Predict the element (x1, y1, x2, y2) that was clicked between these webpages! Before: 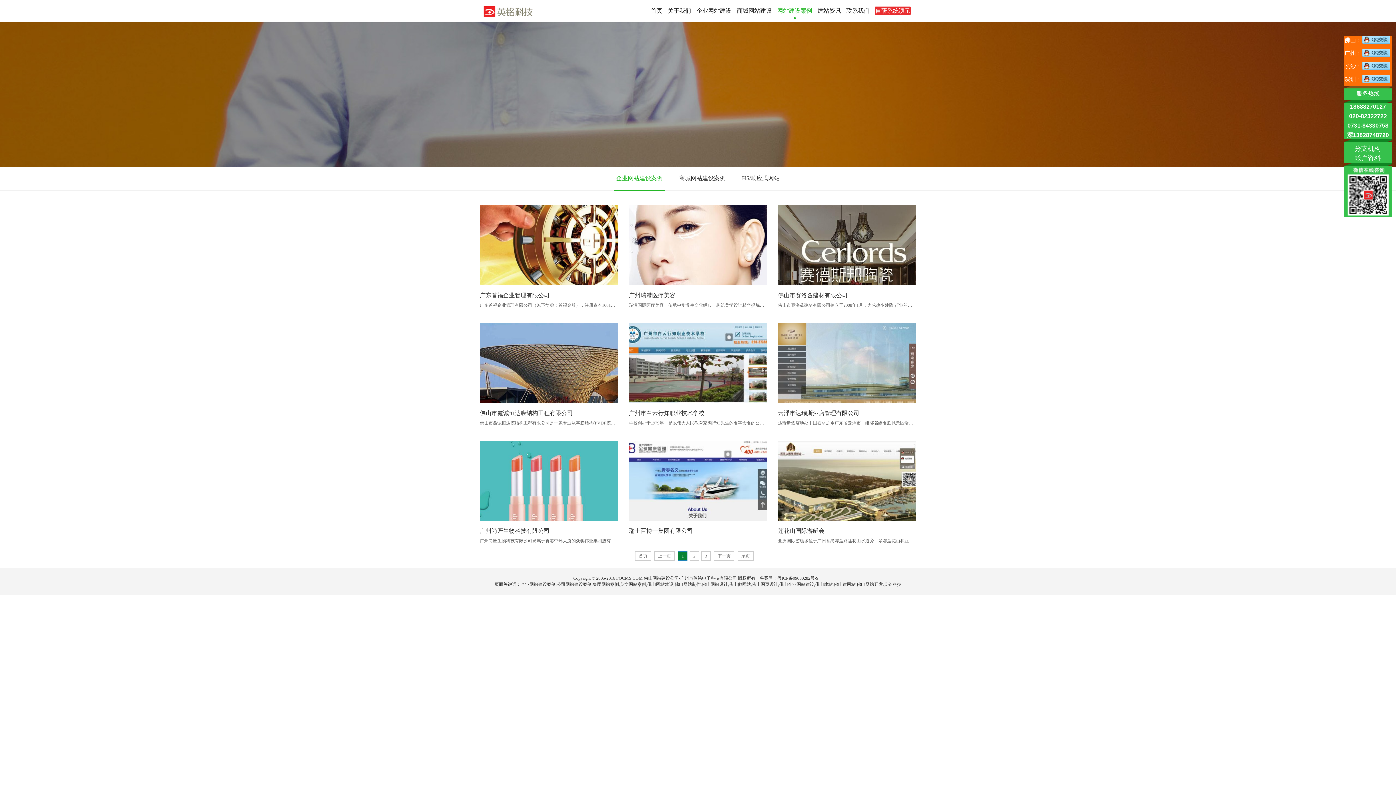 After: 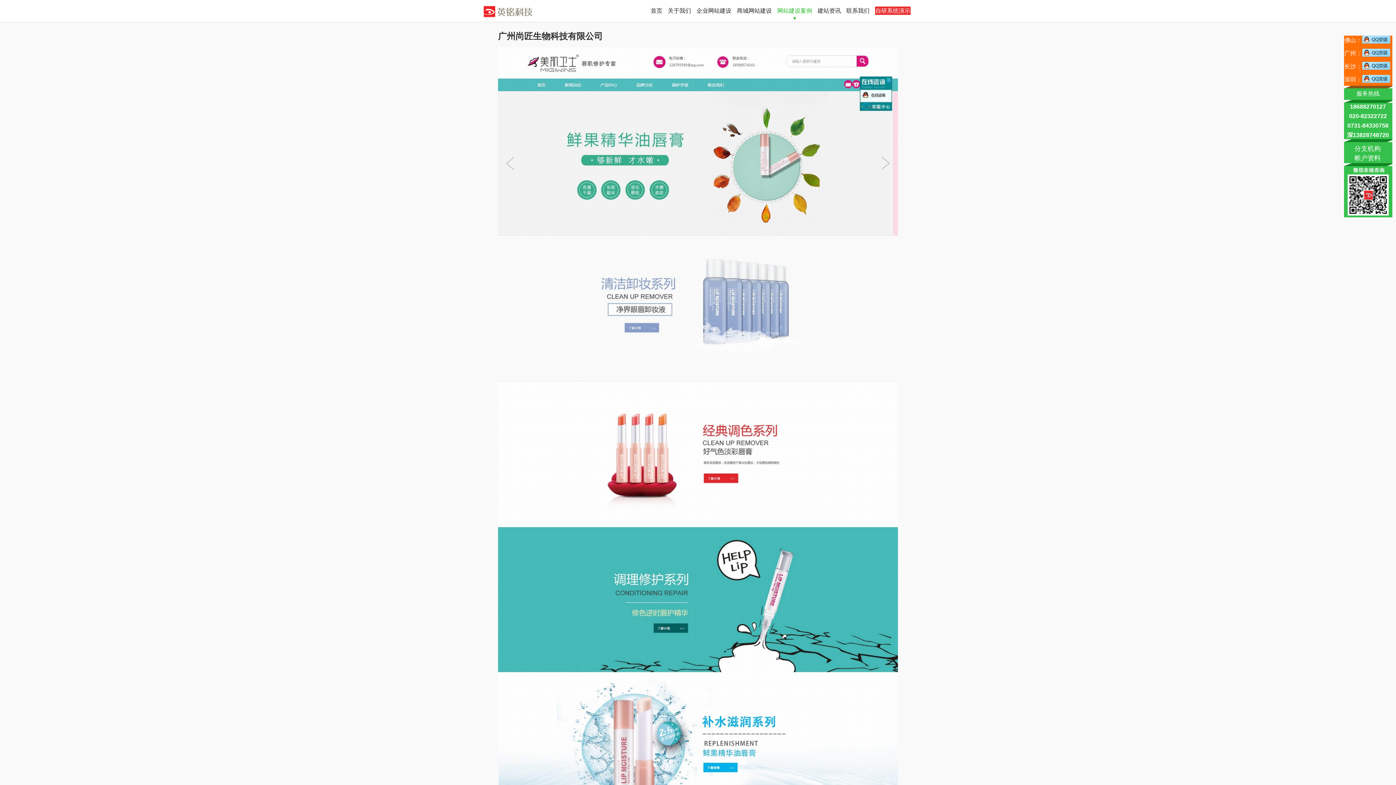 Action: label: 广州尚匠生物科技有限公司 bbox: (480, 528, 549, 534)